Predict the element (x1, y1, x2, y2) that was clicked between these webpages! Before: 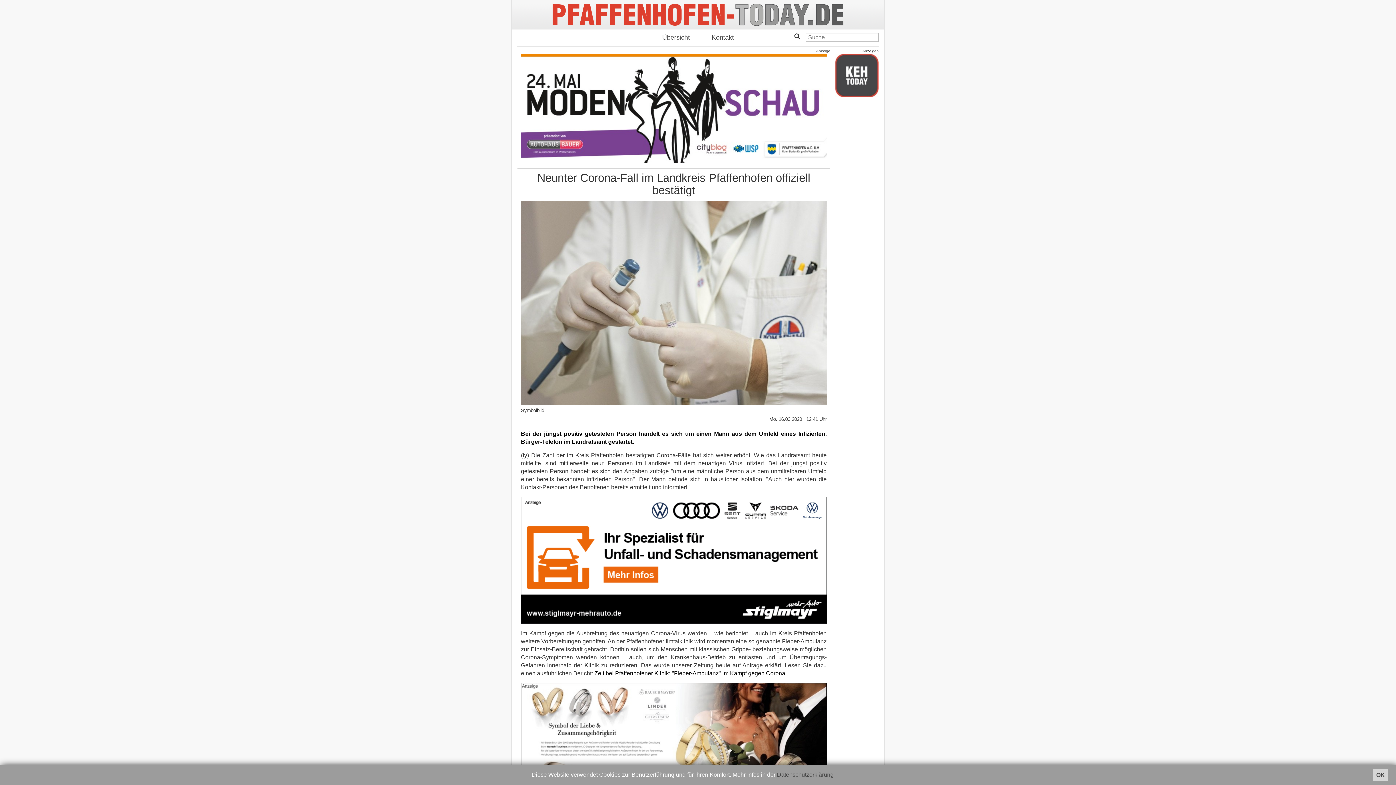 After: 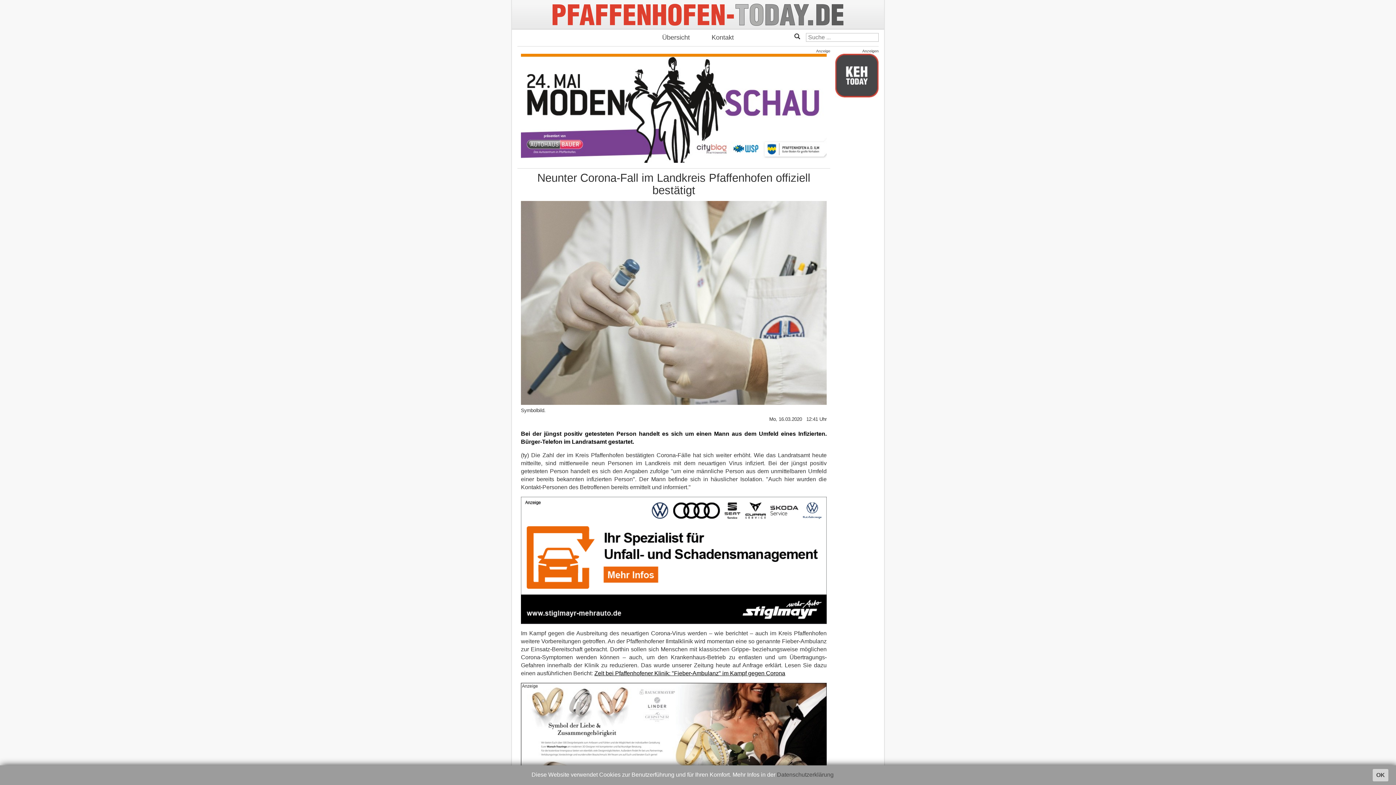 Action: bbox: (521, 558, 826, 562)